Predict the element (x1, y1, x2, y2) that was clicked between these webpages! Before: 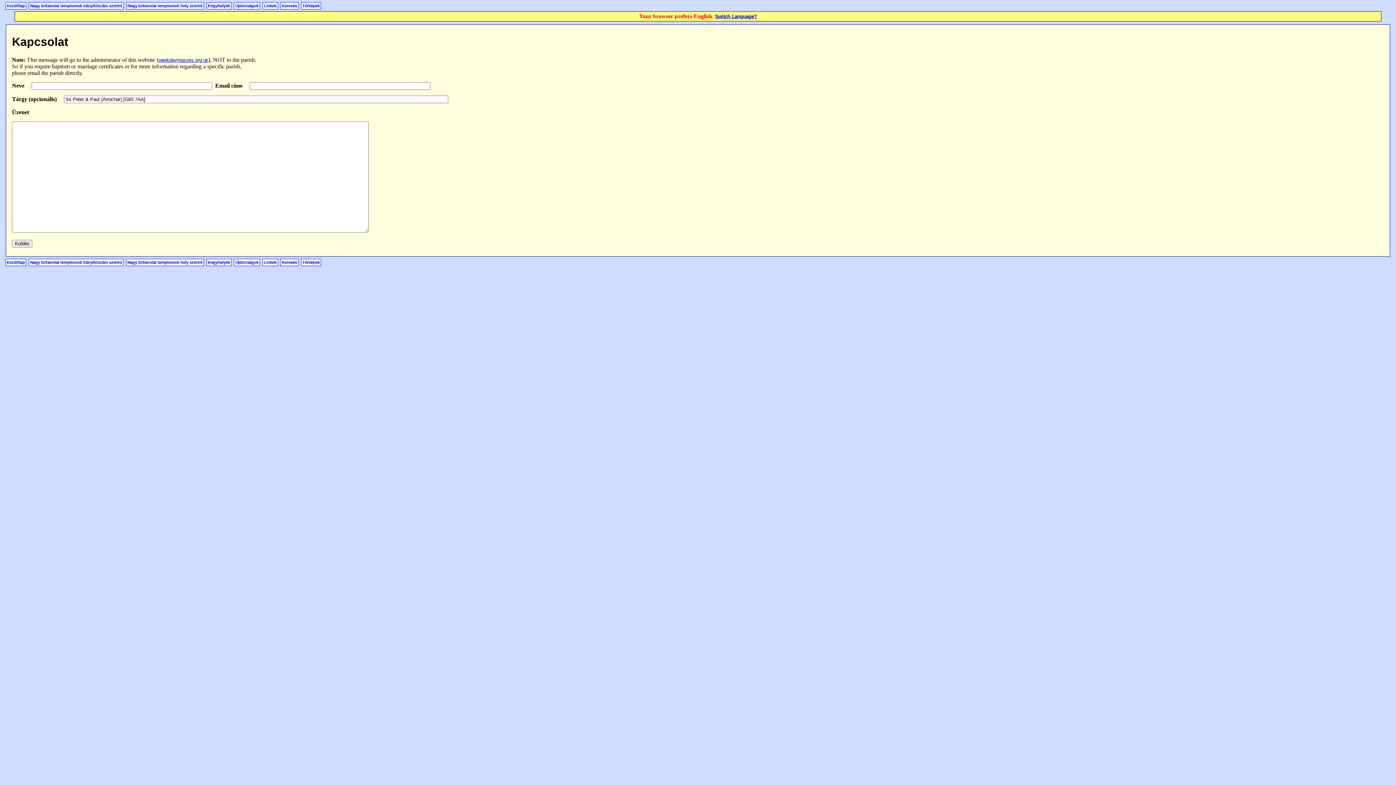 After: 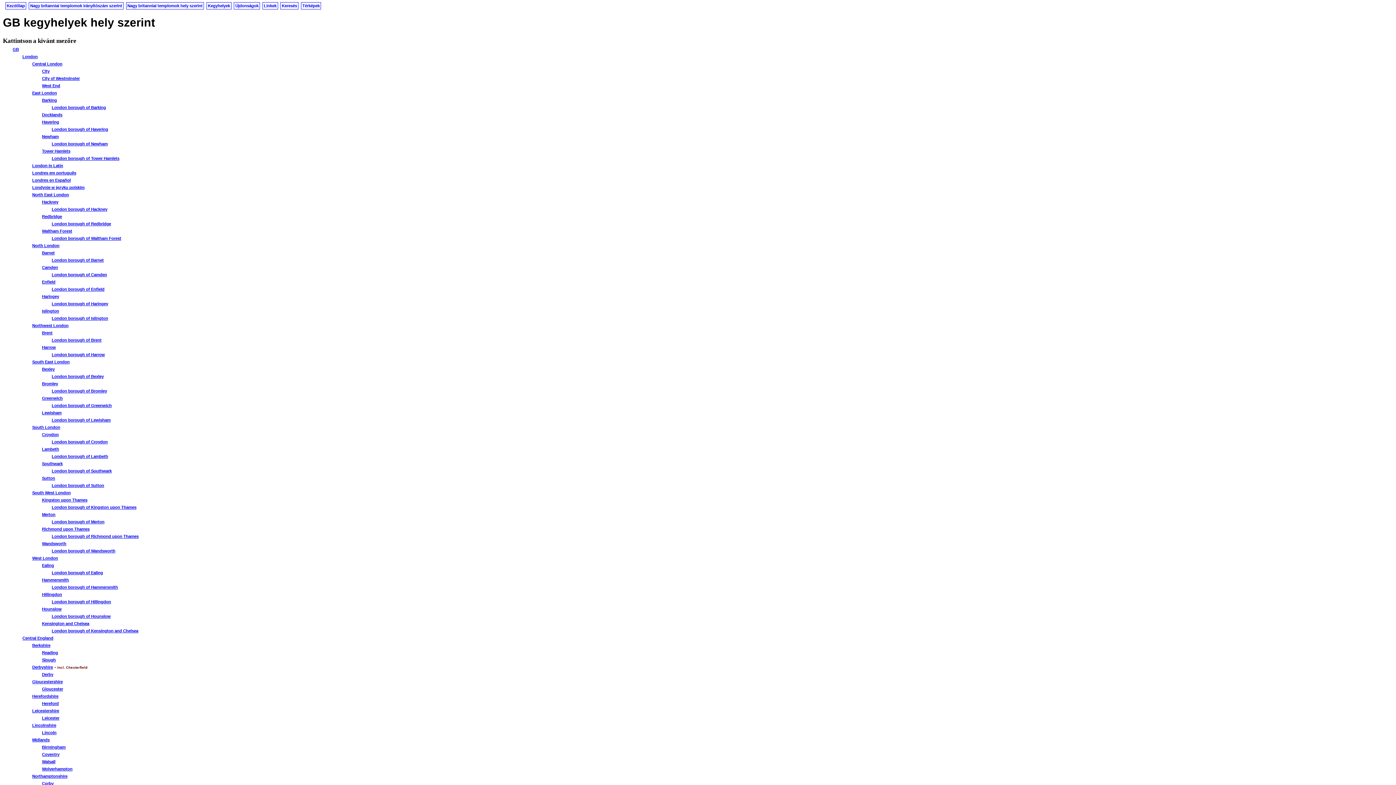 Action: bbox: (206, 2, 231, 9) label: Kegyhelyek